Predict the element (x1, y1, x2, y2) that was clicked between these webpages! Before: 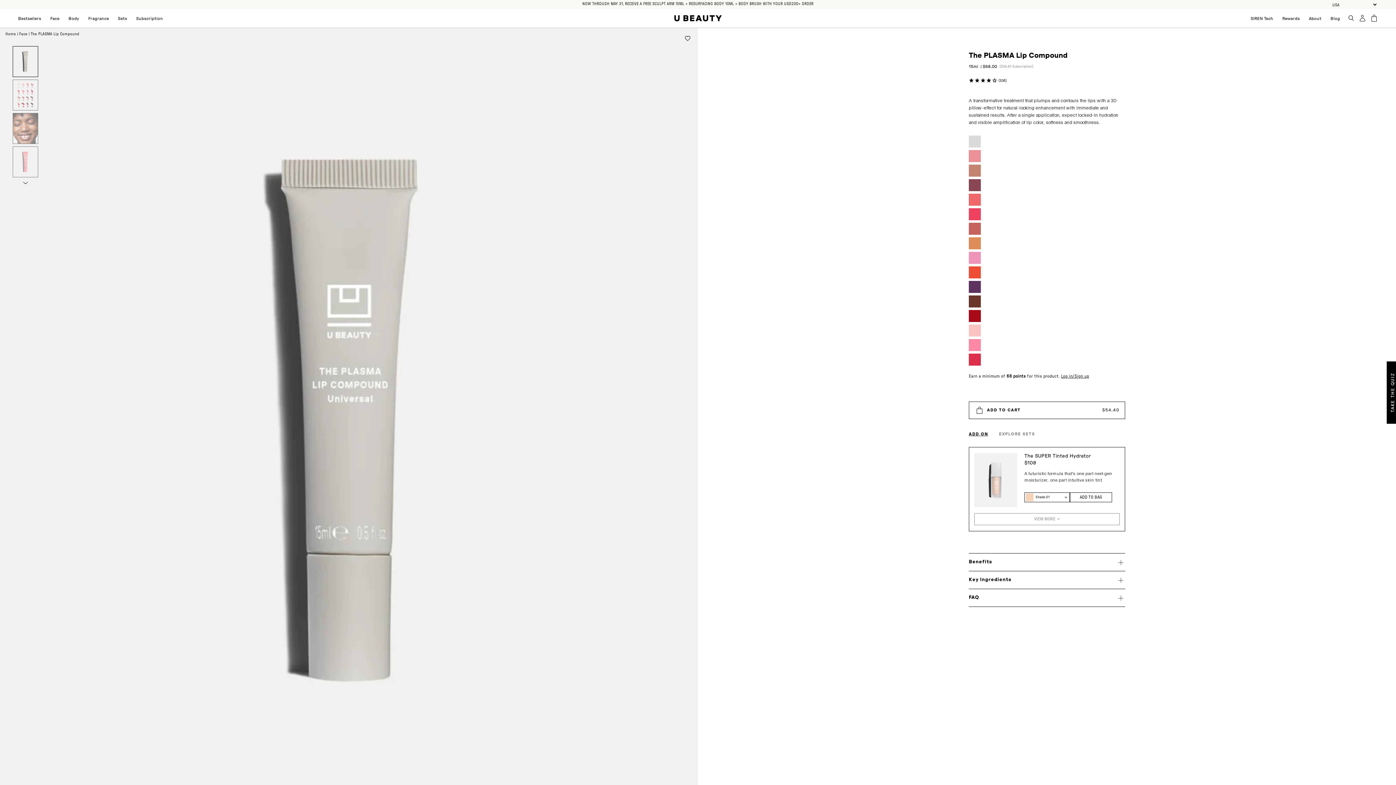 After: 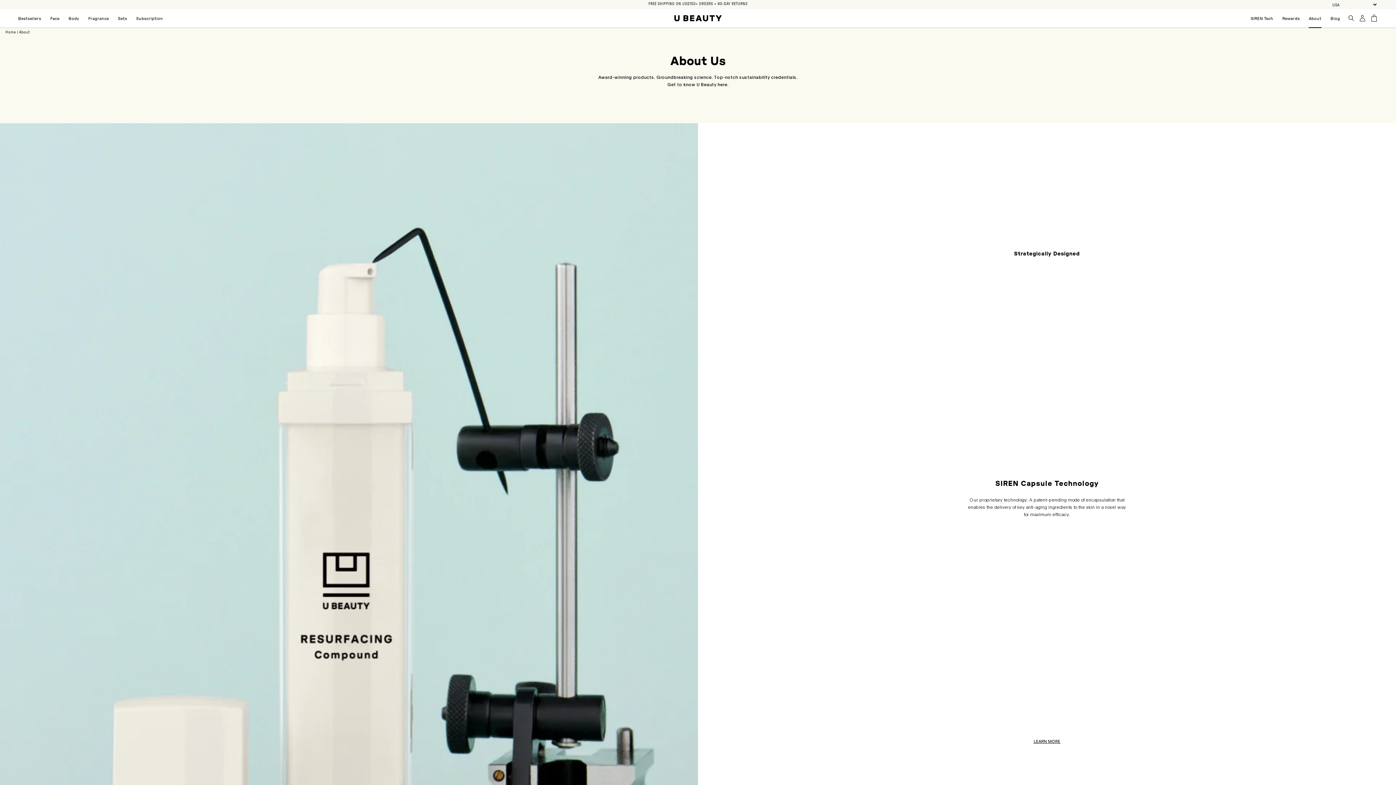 Action: bbox: (1309, 16, 1321, 20) label: About
About